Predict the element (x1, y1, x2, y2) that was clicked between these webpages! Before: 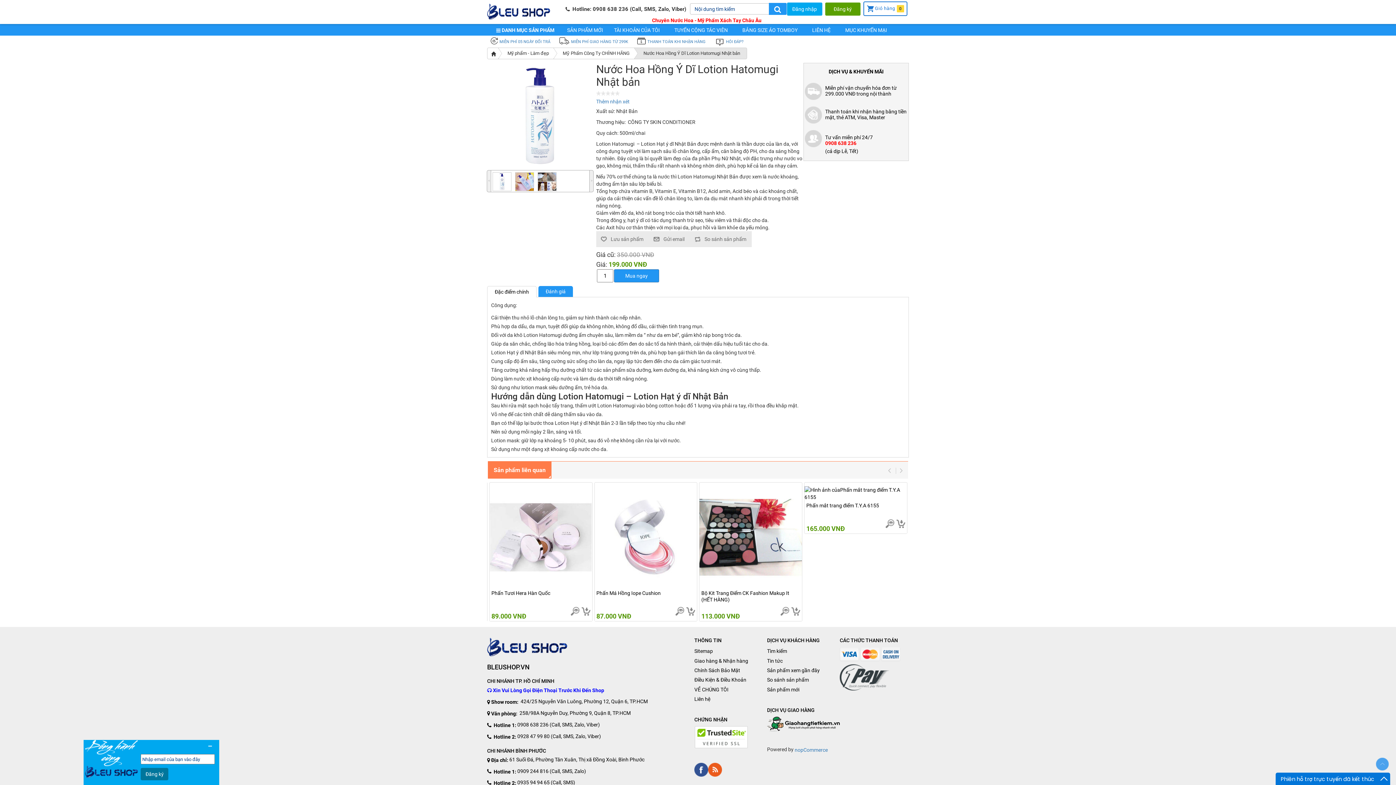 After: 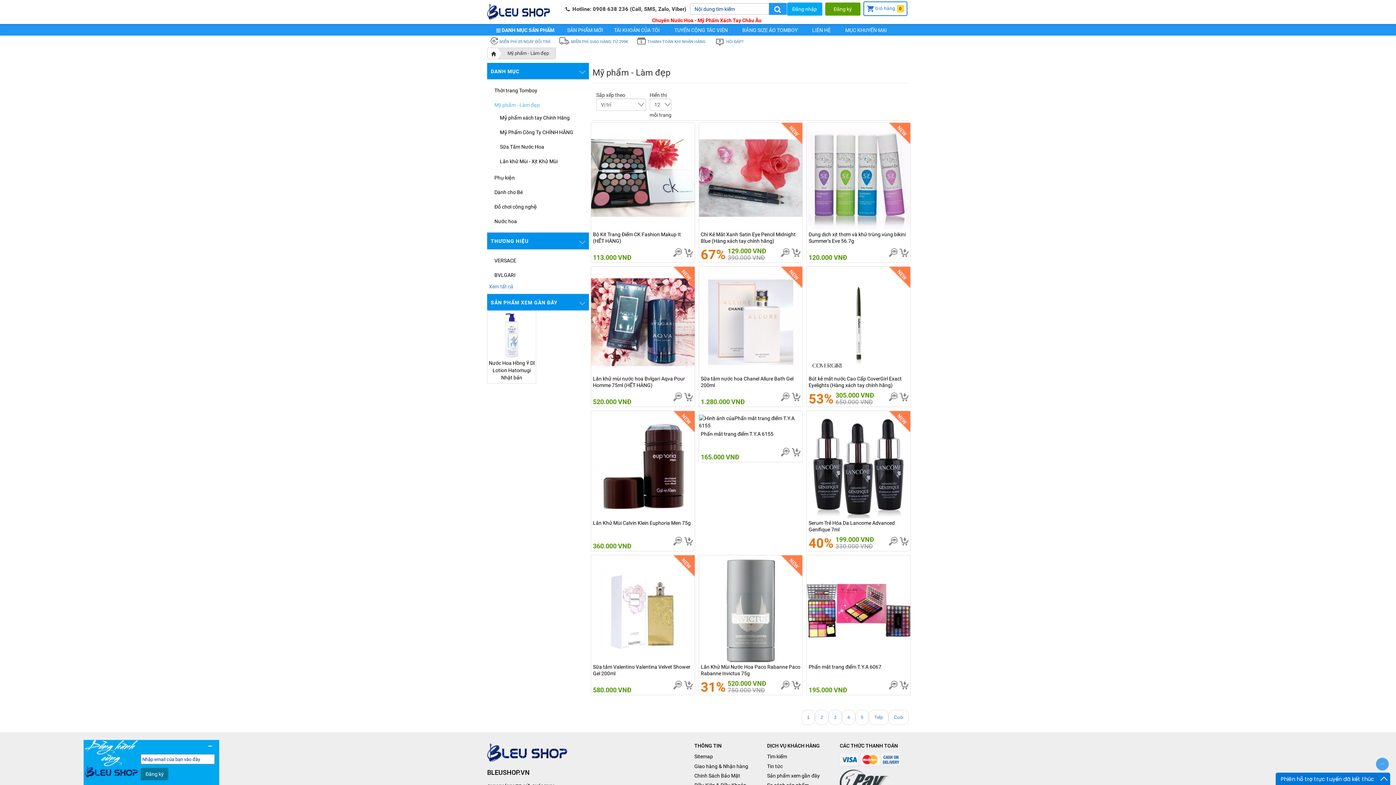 Action: label: Mỹ phẩm - Làm đẹp bbox: (498, 47, 553, 59)